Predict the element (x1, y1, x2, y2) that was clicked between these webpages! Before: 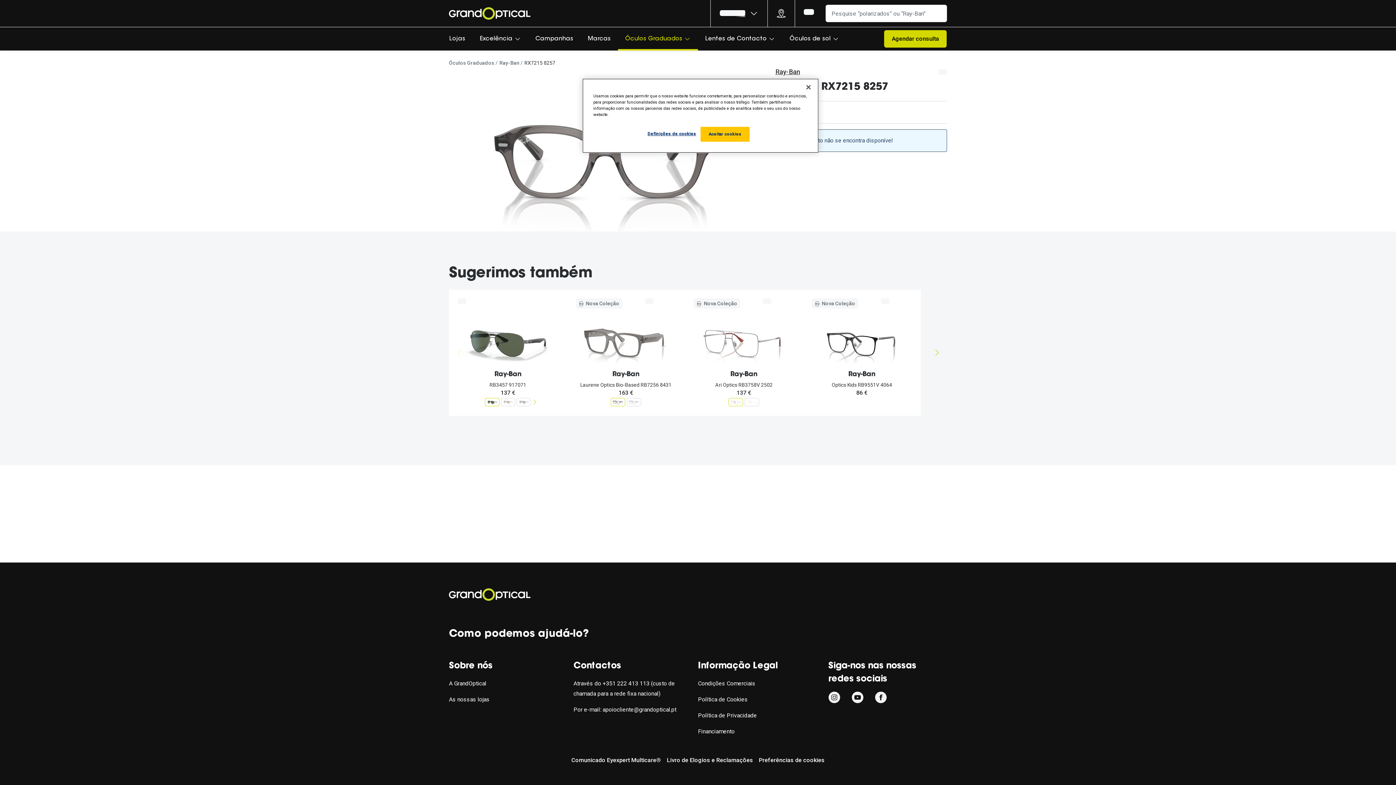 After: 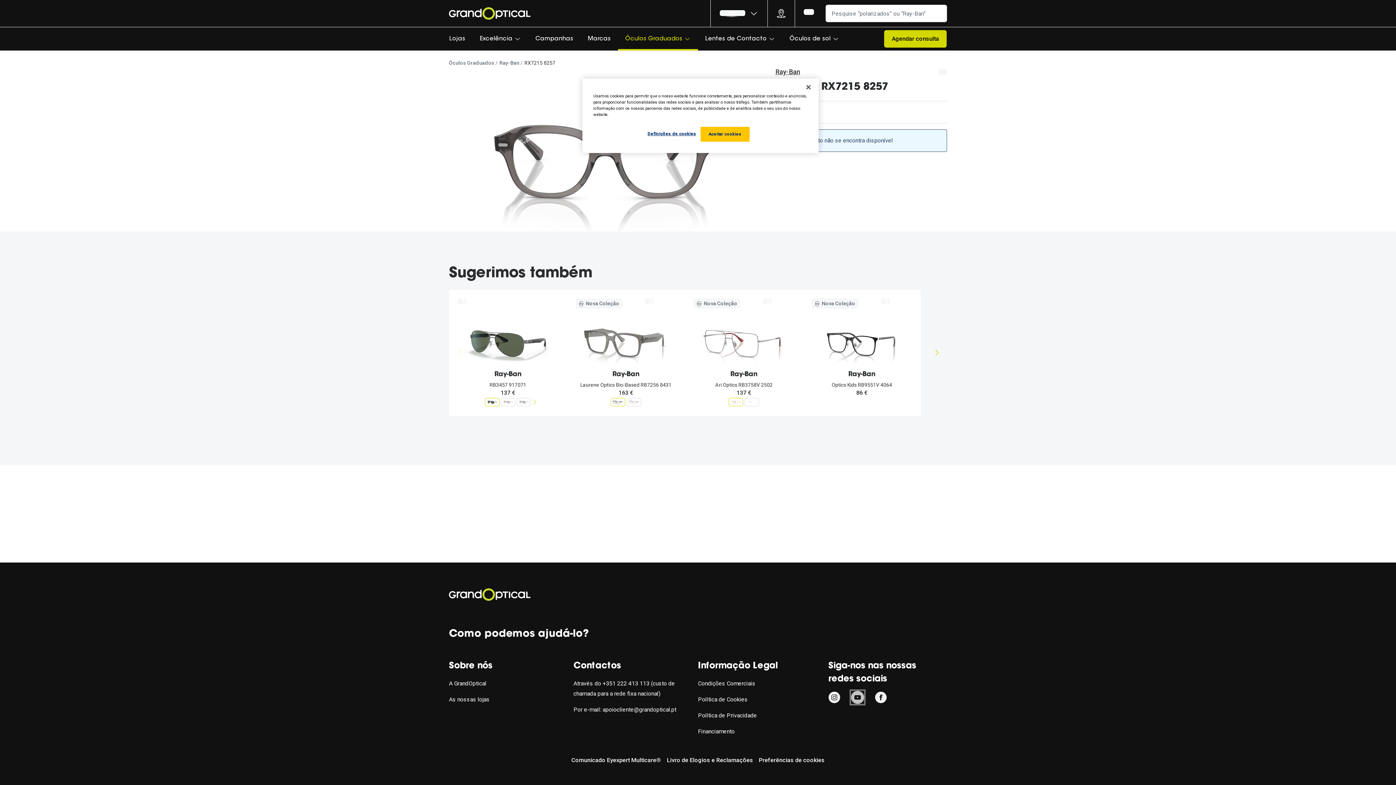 Action: label: GrandOptical Youtube bbox: (851, 692, 863, 703)